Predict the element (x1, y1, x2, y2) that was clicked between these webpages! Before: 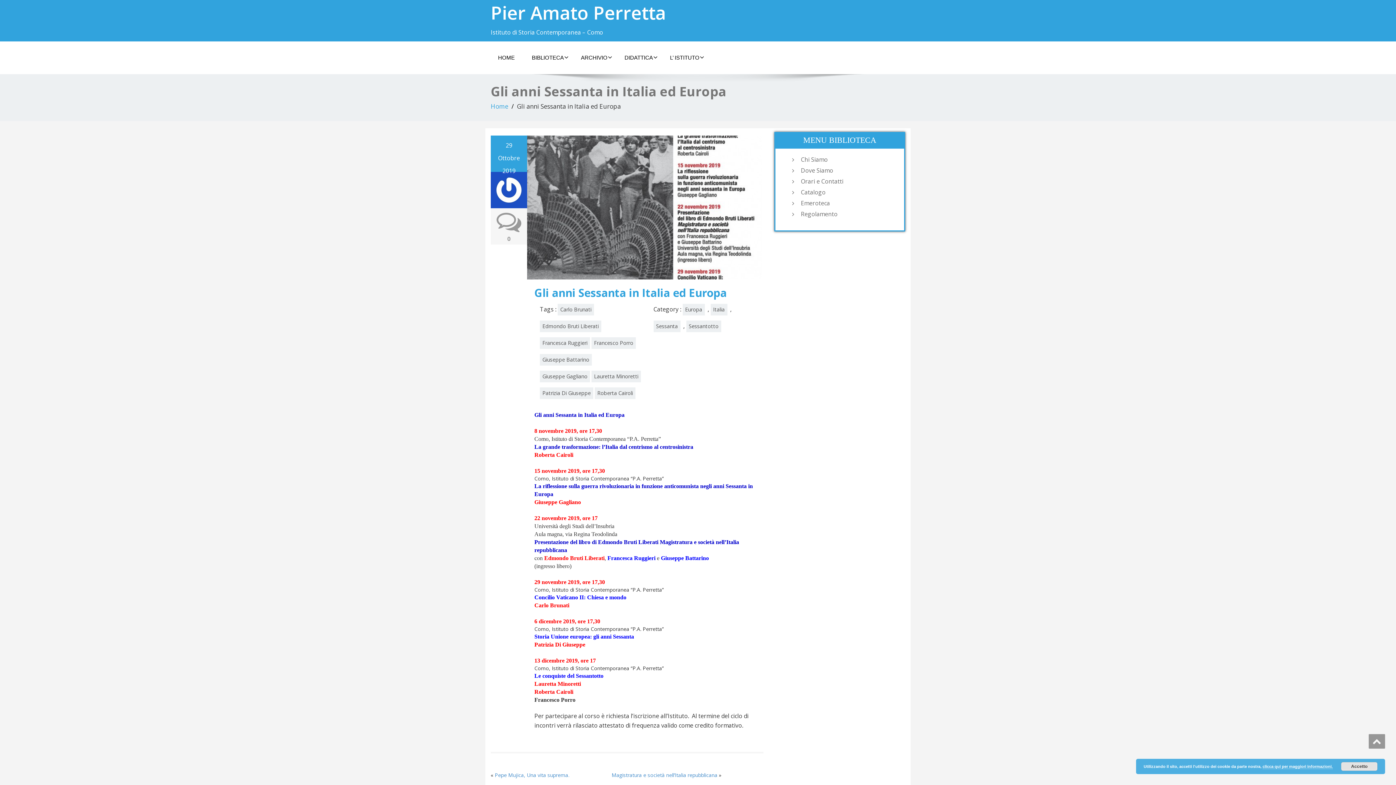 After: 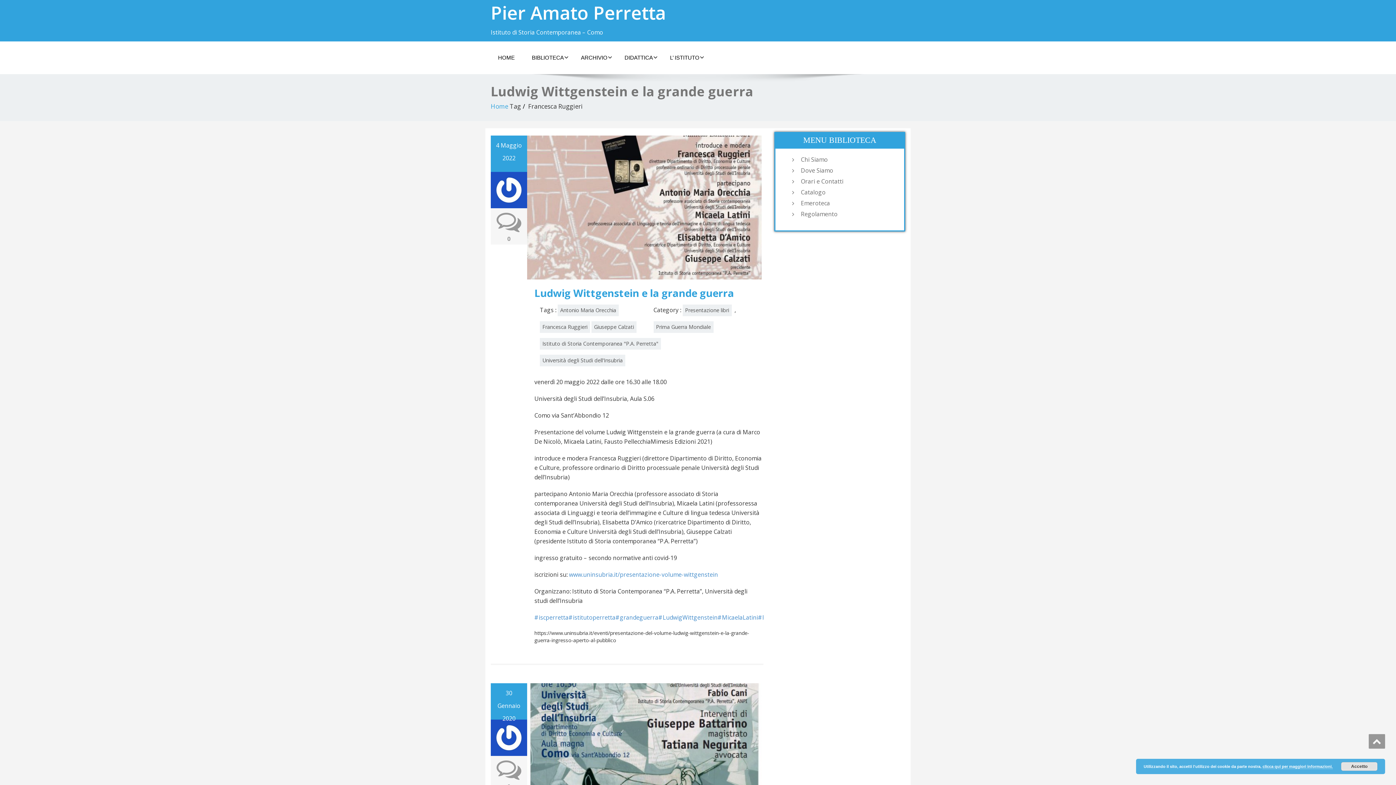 Action: label: Francesca Ruggieri bbox: (540, 337, 590, 349)